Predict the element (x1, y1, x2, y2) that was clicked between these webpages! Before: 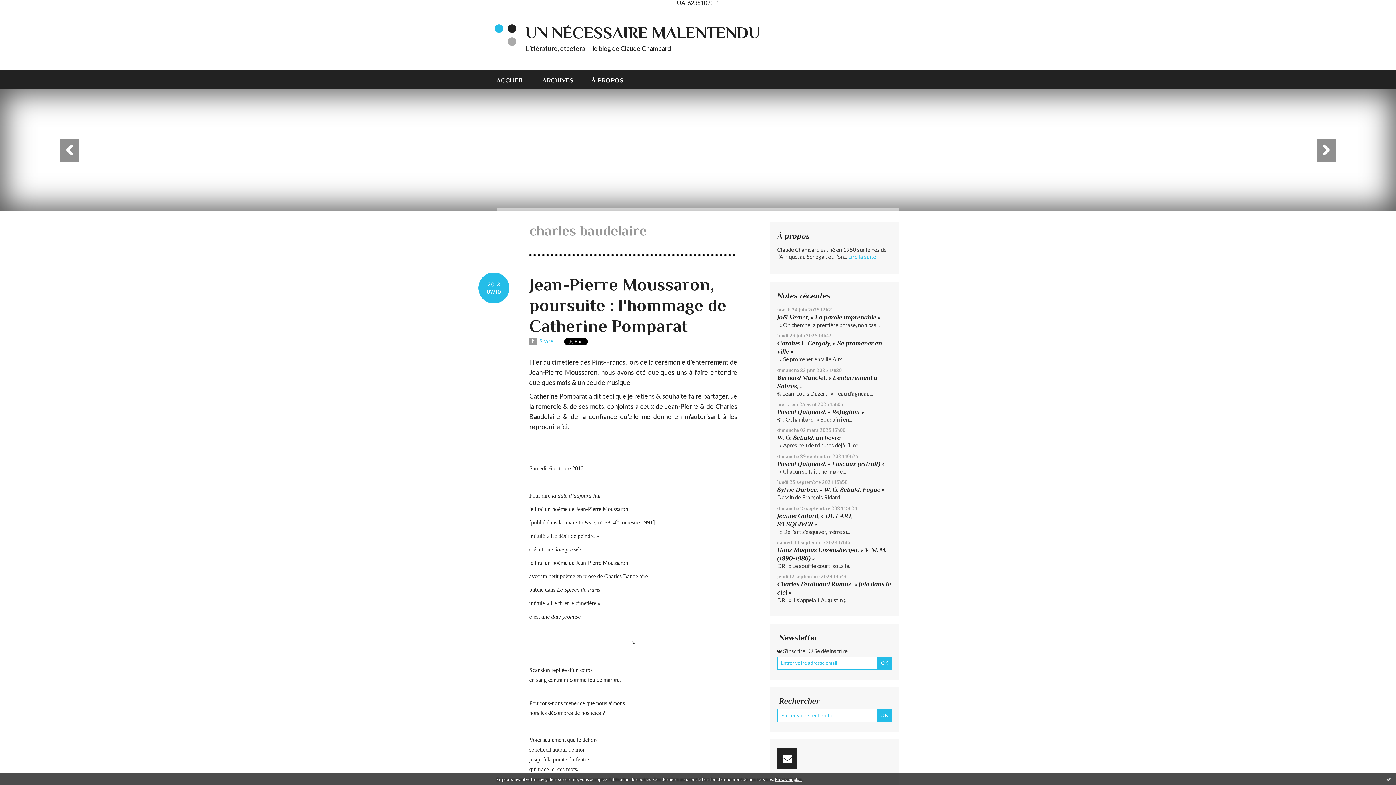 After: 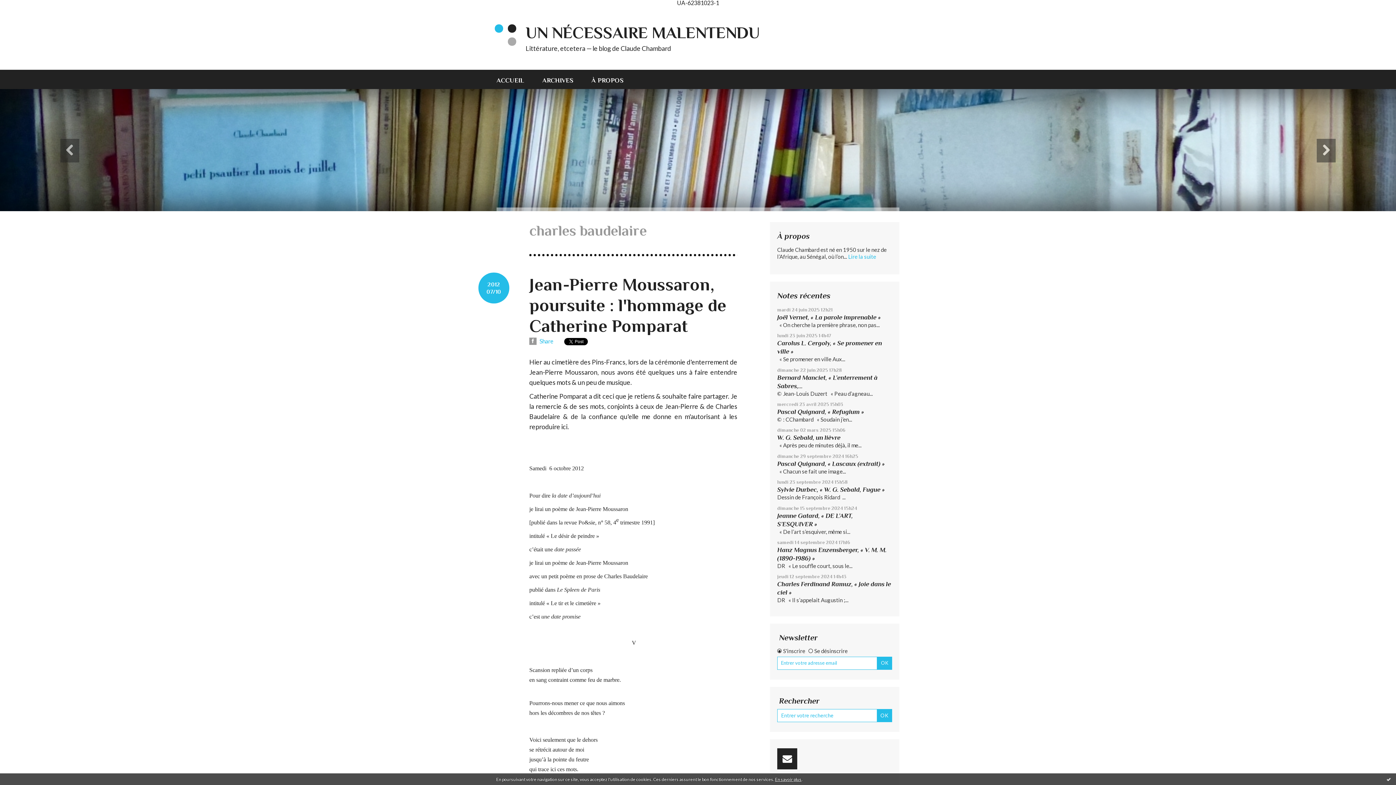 Action: bbox: (775, 777, 801, 782) label: En savoir plus